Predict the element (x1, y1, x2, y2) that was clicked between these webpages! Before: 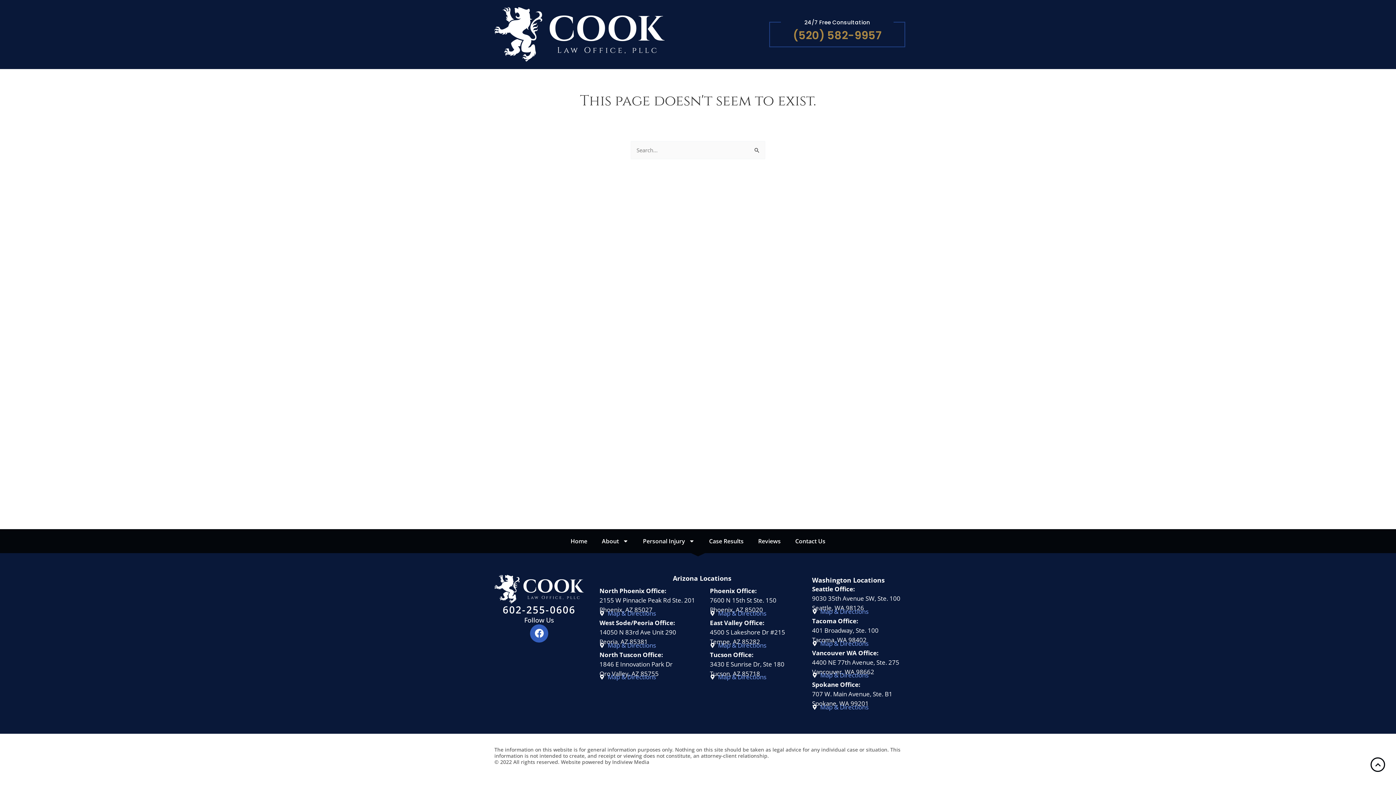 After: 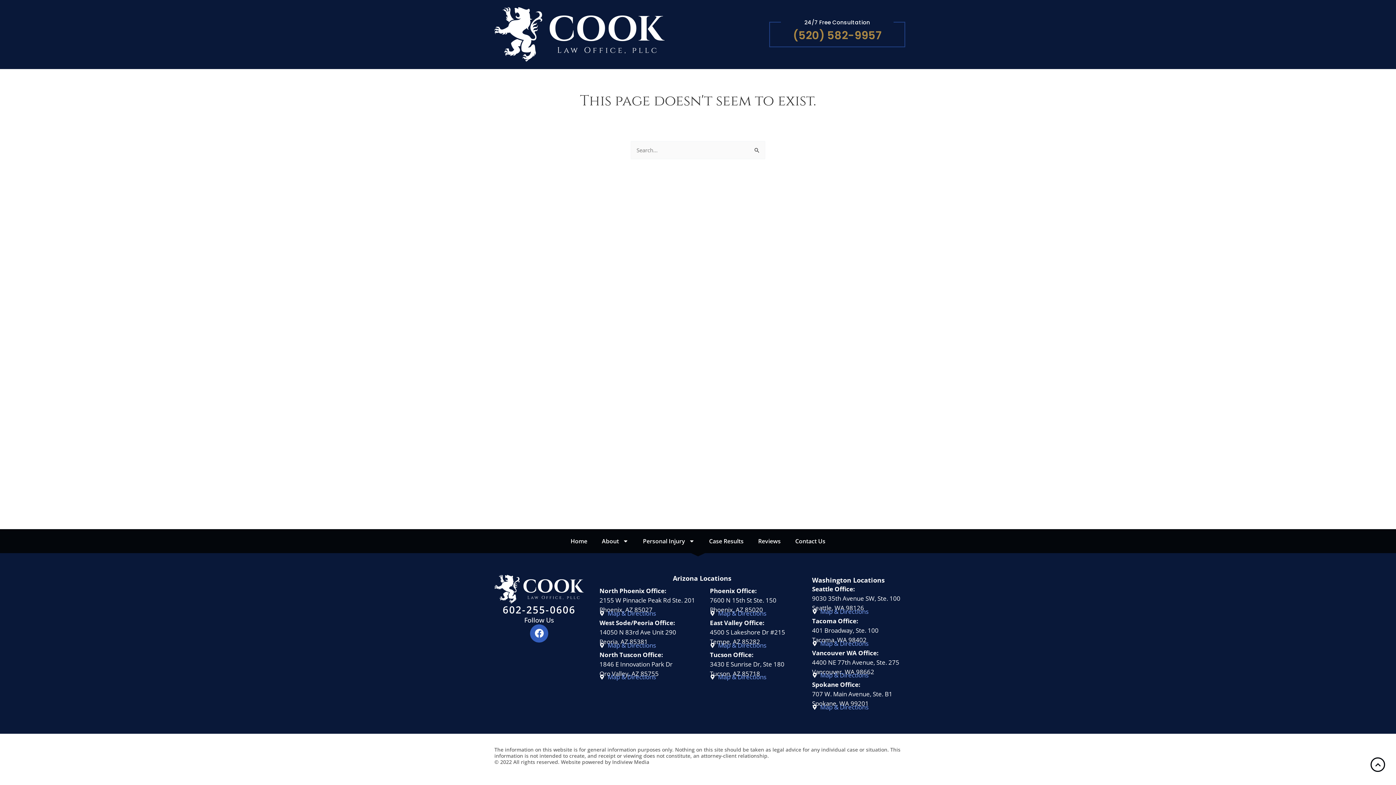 Action: bbox: (502, 603, 575, 616) label: 602-255-0606